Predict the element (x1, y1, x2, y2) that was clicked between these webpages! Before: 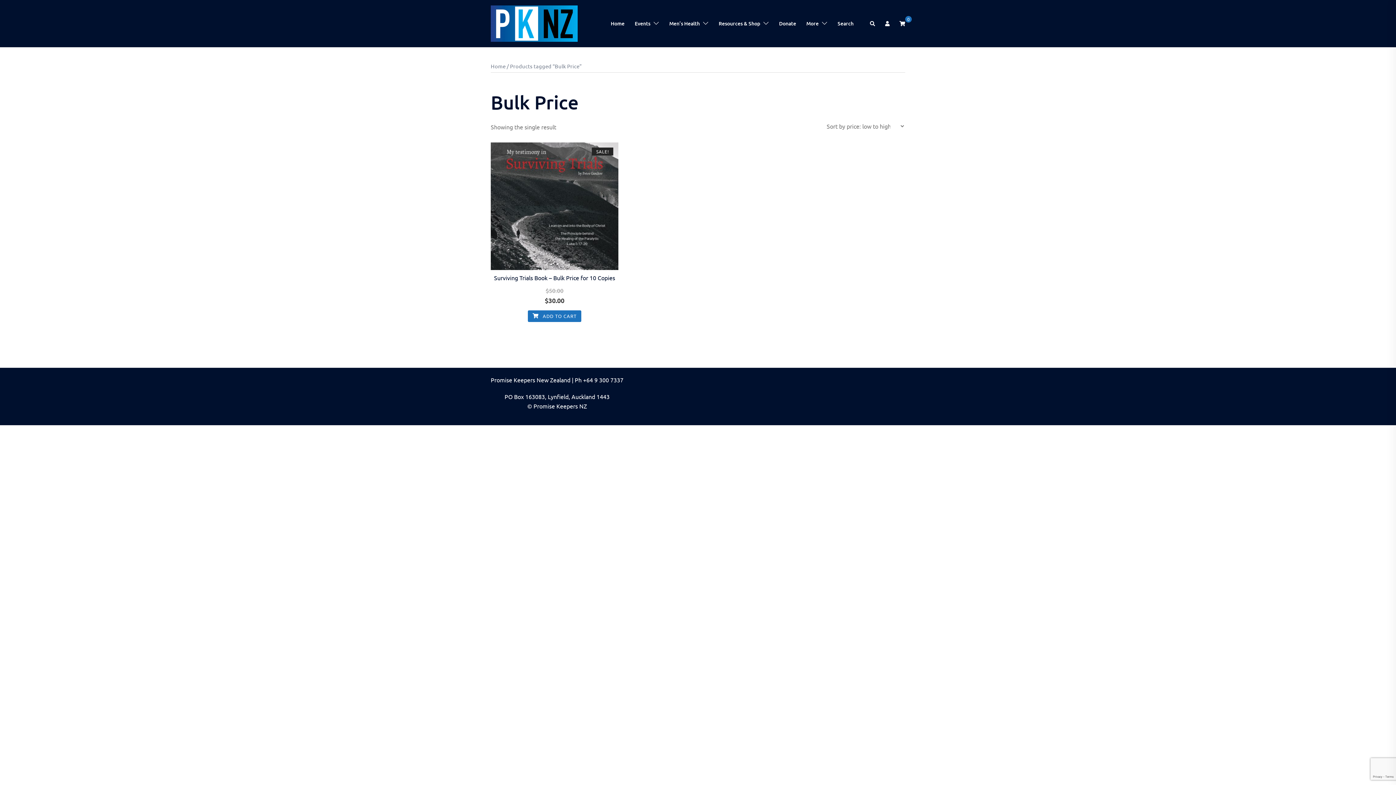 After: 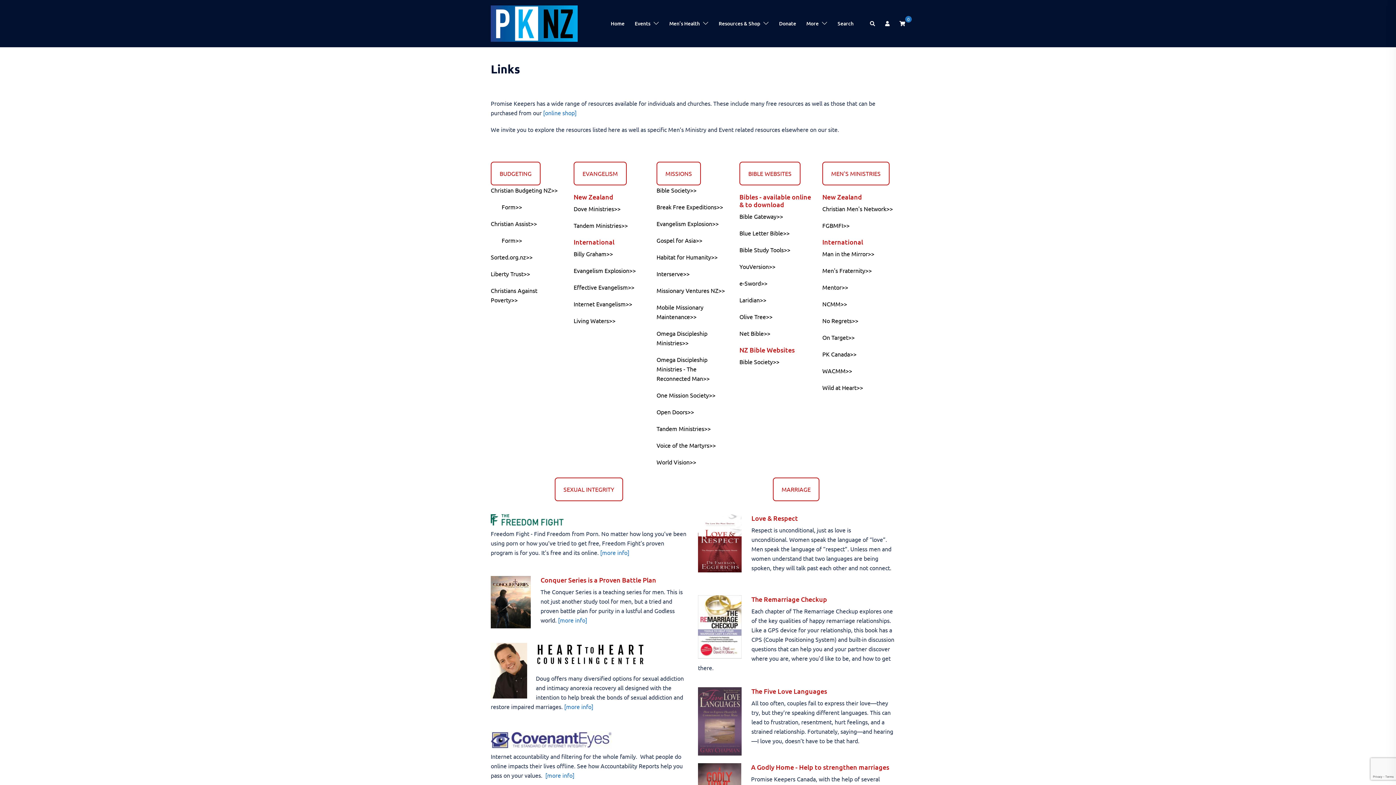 Action: label: Resources & Shop bbox: (718, 19, 760, 27)